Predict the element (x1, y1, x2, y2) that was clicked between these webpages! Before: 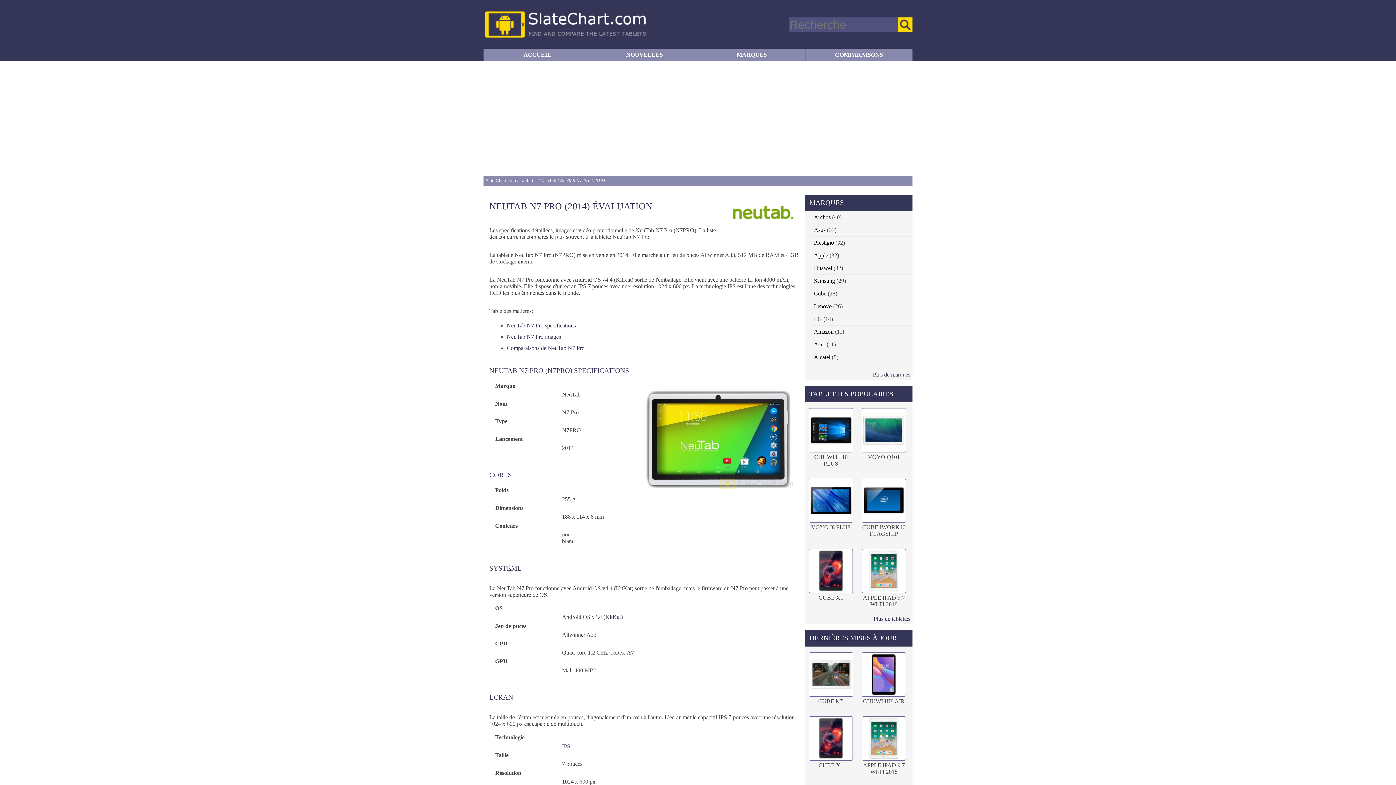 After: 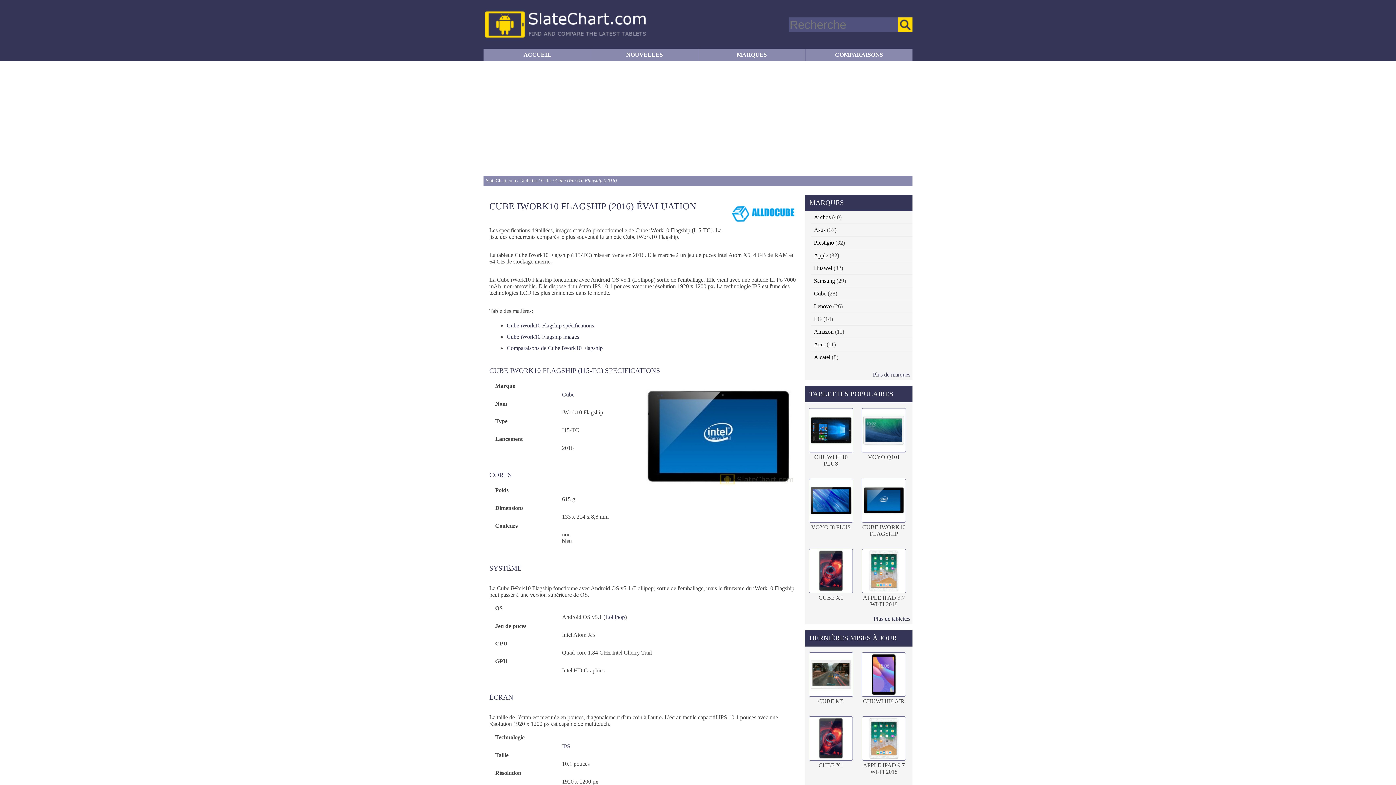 Action: bbox: (858, 473, 909, 543) label: 
CUBE IWORK10 FLAGSHIP